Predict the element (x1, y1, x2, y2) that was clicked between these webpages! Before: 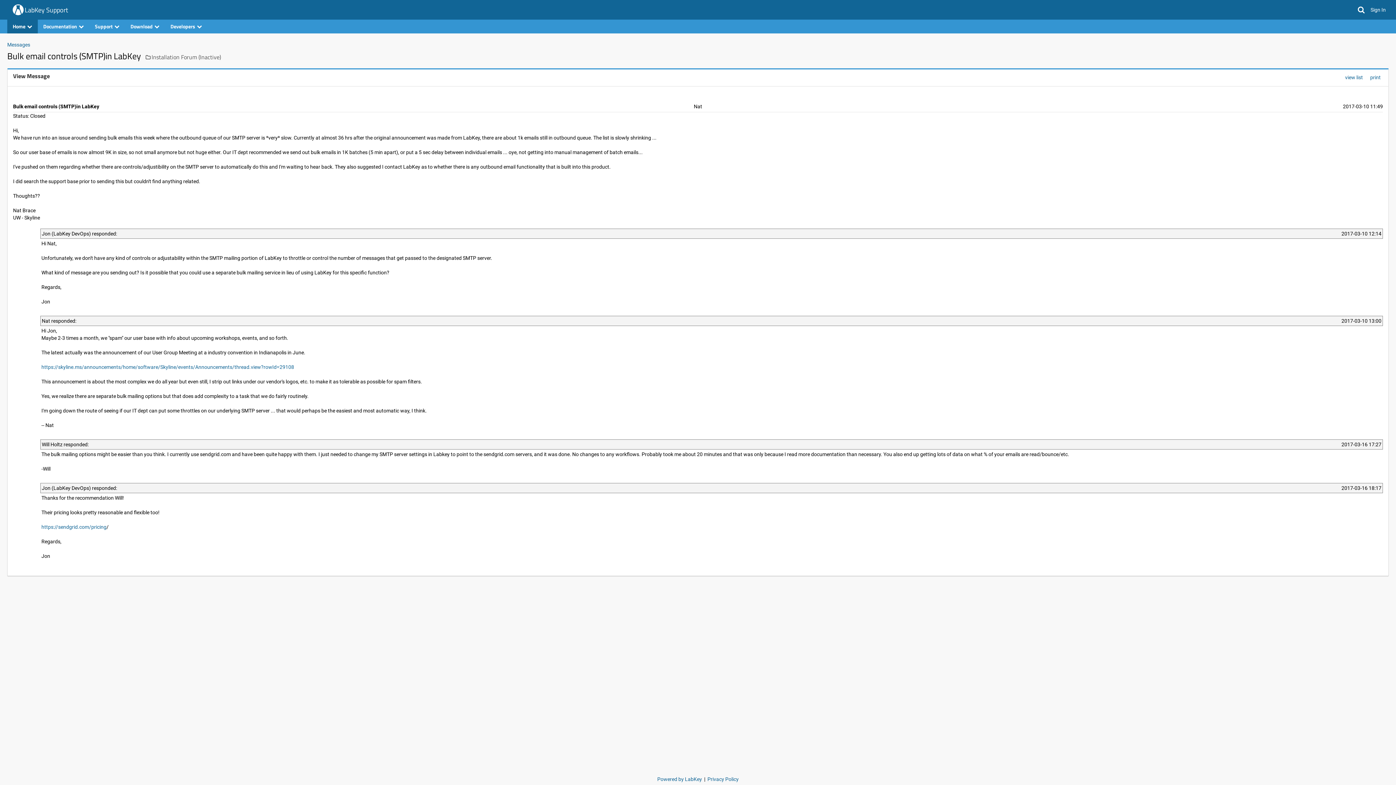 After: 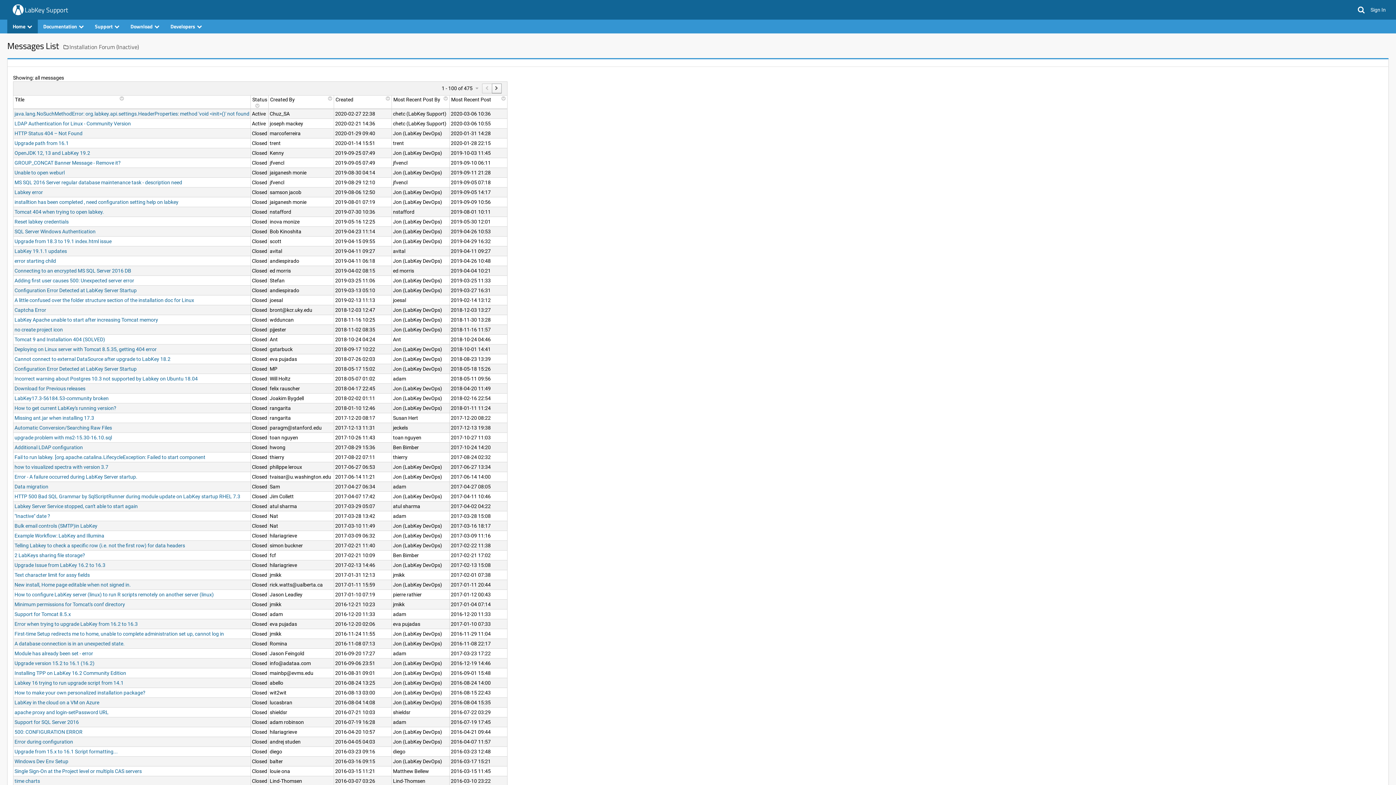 Action: label: view list bbox: (1343, 73, 1365, 81)